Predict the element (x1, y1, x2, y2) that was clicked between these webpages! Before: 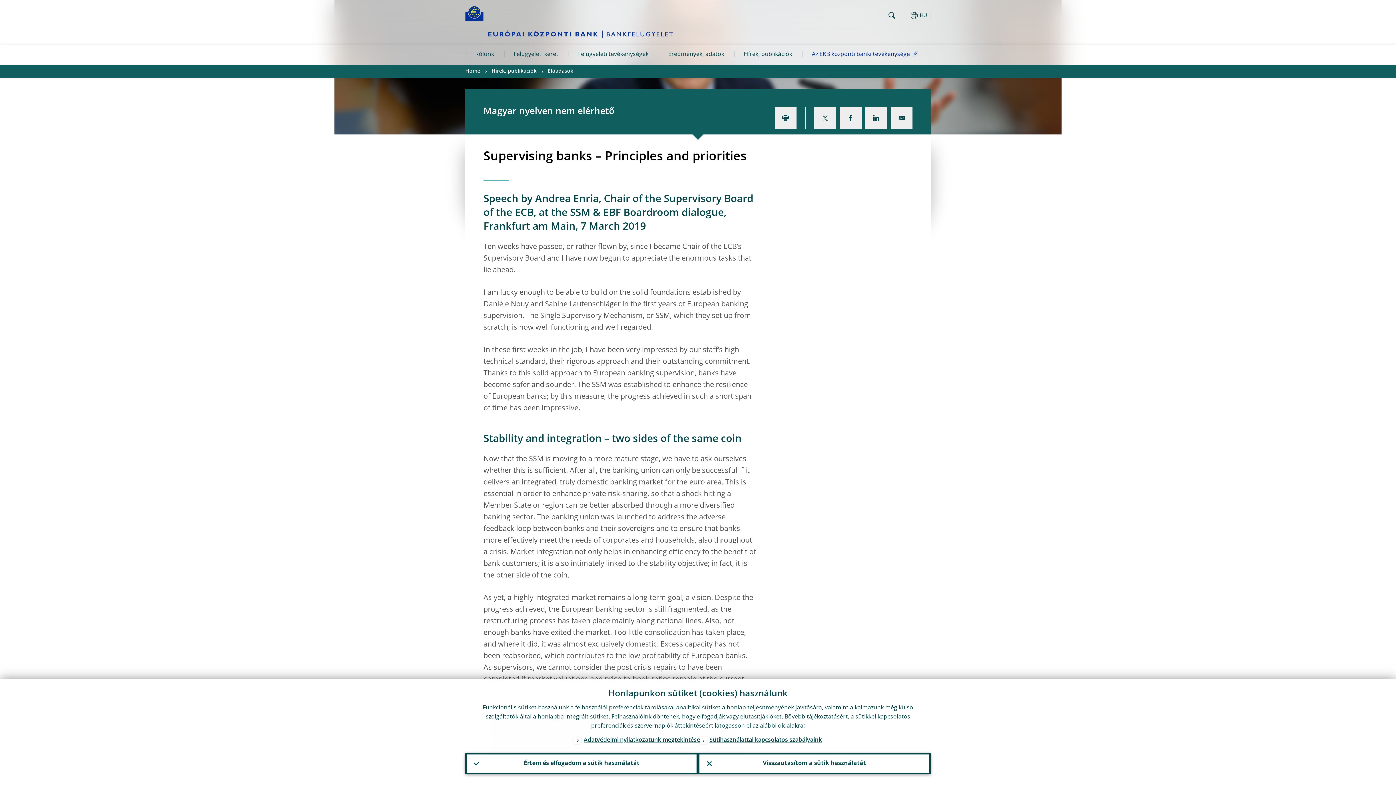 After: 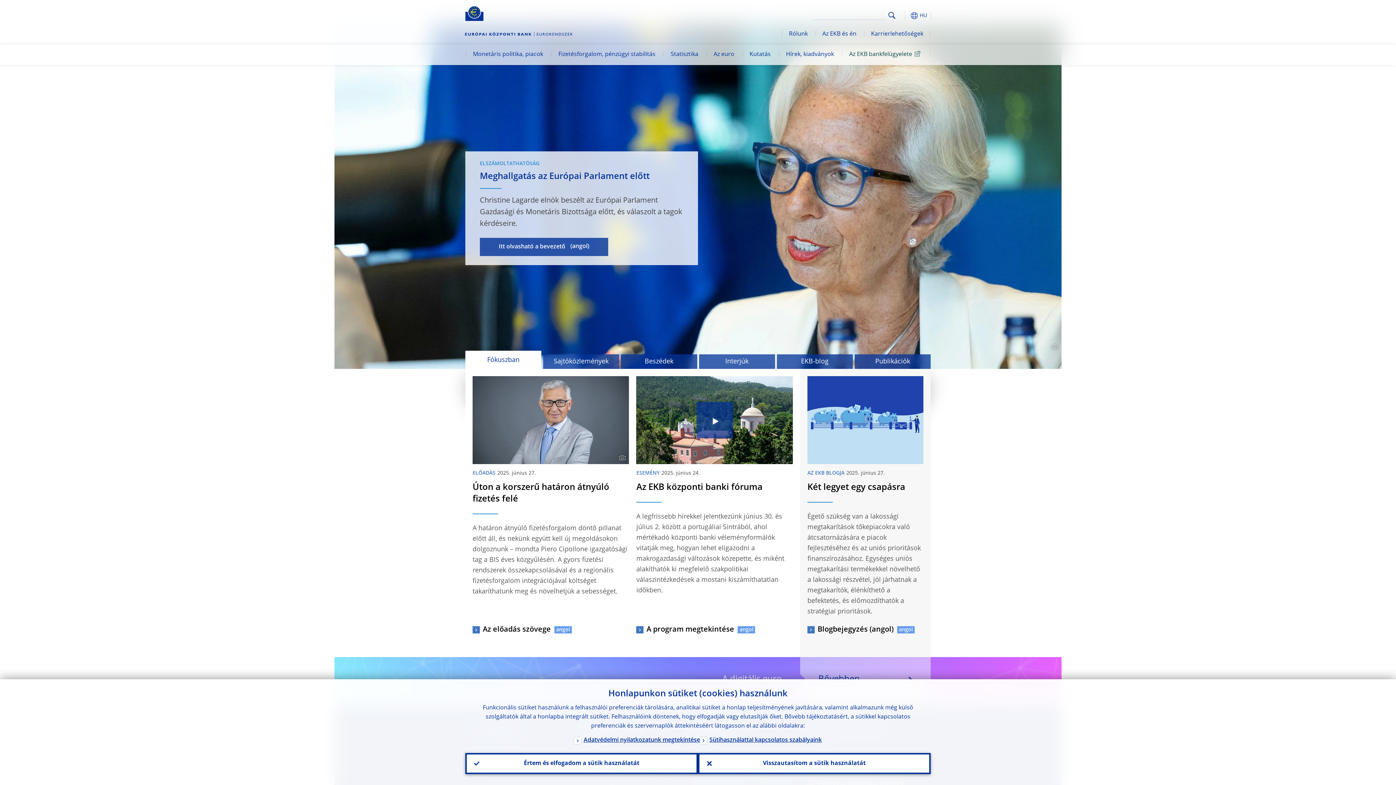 Action: bbox: (802, 45, 930, 65) label: Az EKB központi banki tevékenysége